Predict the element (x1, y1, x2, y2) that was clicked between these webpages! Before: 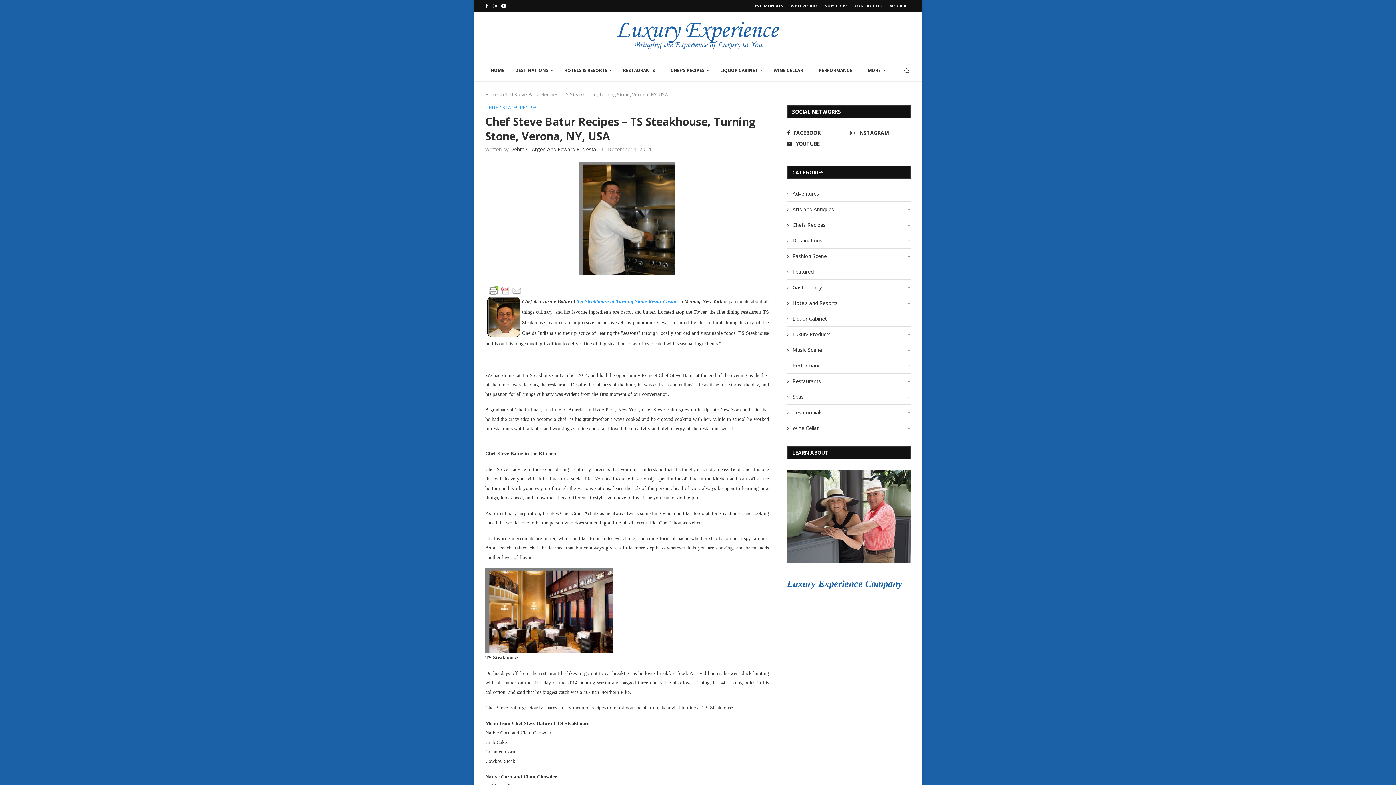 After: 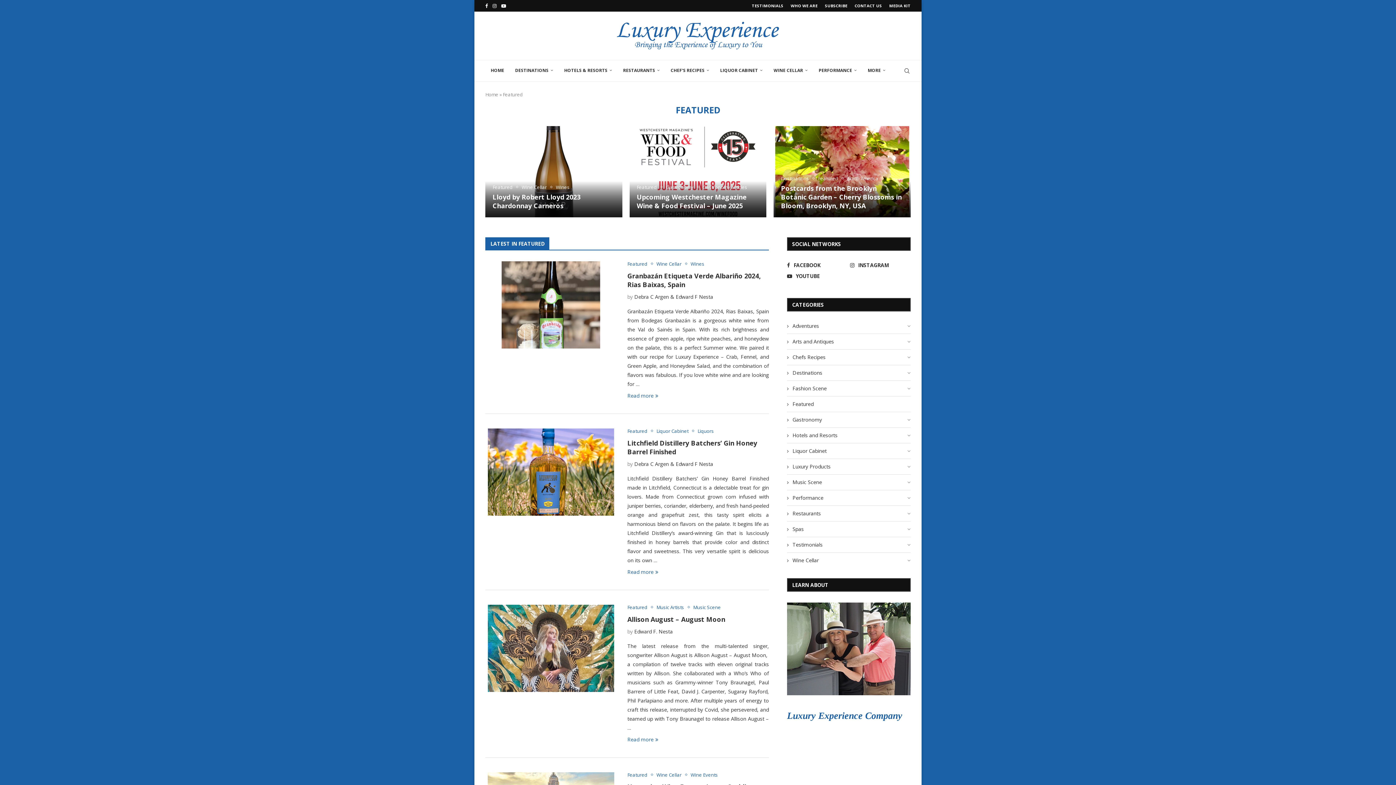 Action: bbox: (787, 268, 910, 275) label: Featured